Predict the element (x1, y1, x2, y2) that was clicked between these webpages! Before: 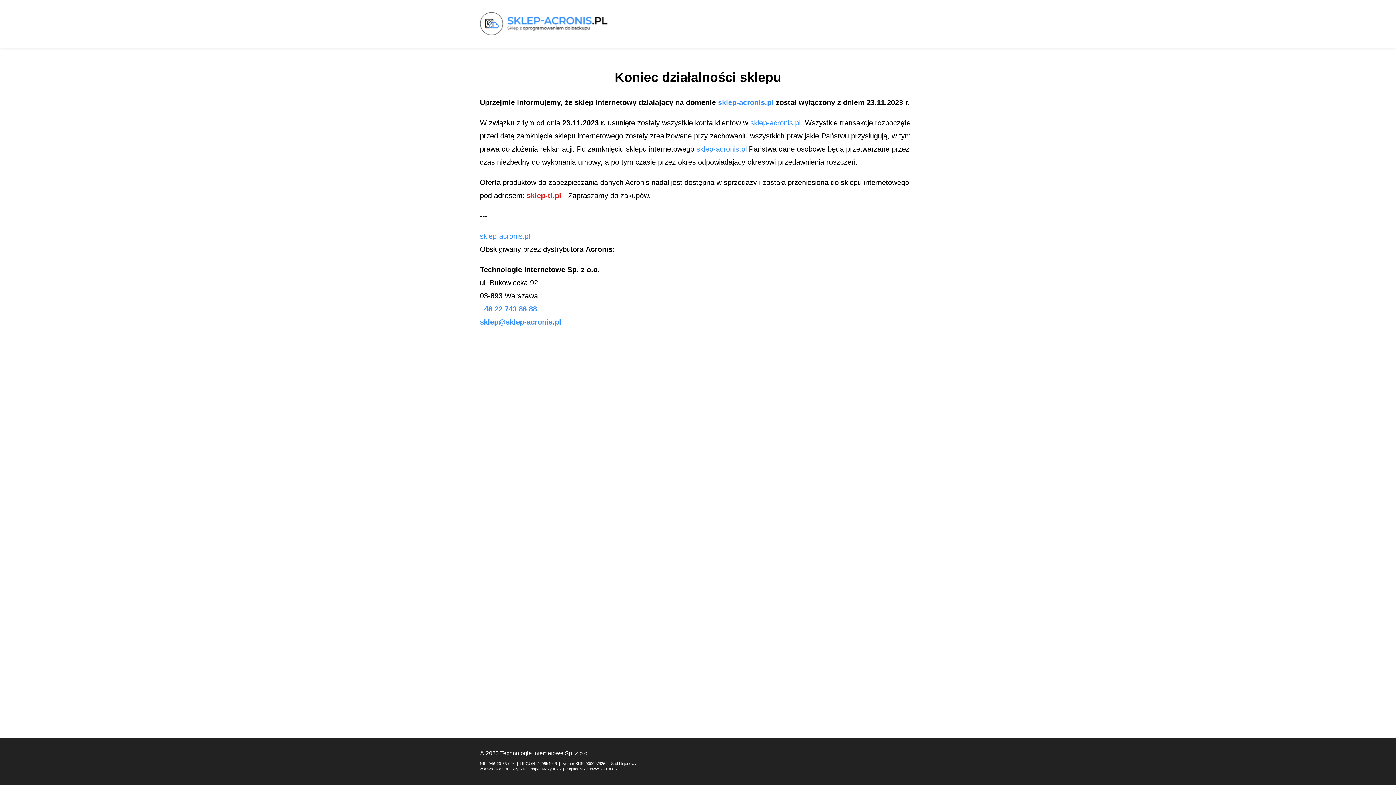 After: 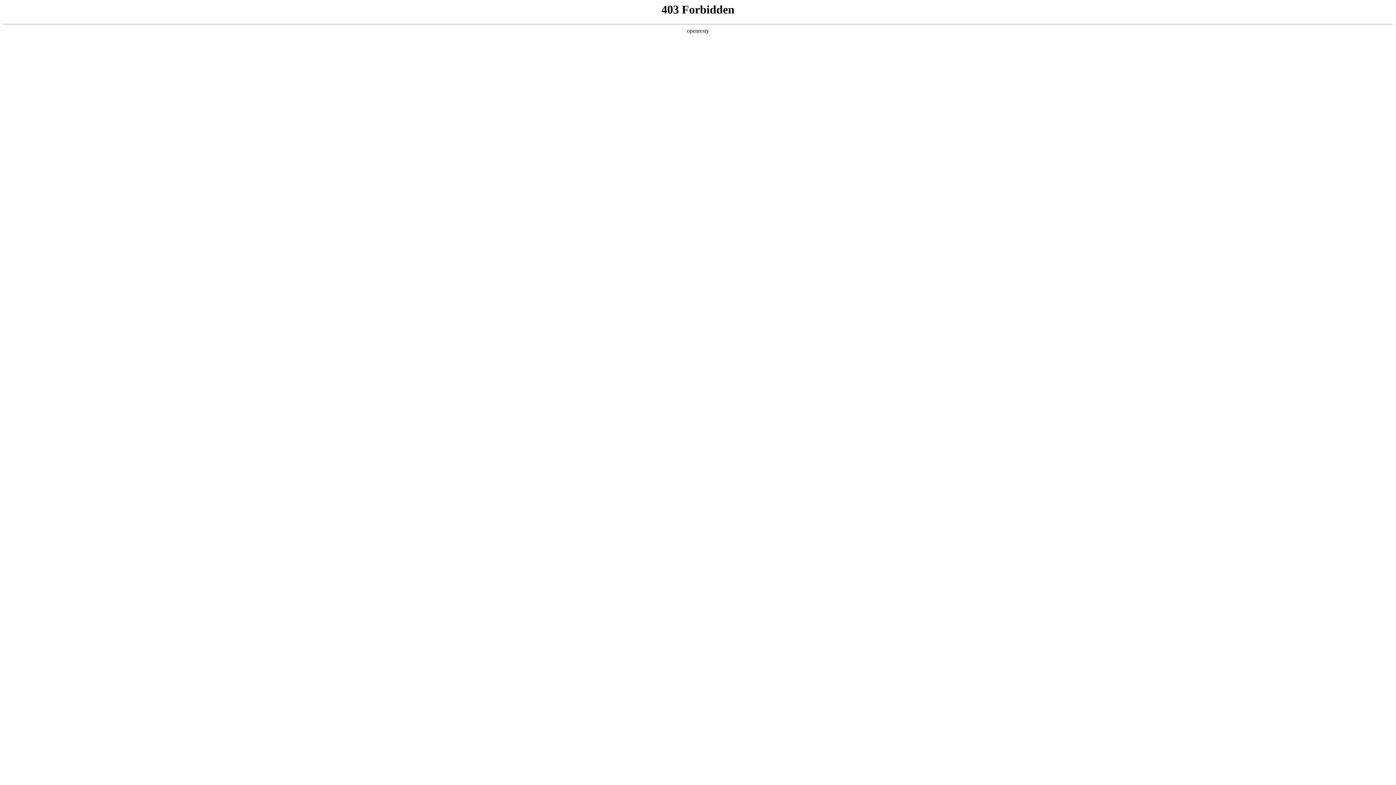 Action: bbox: (718, 98, 773, 106) label: sklep-acronis.pl